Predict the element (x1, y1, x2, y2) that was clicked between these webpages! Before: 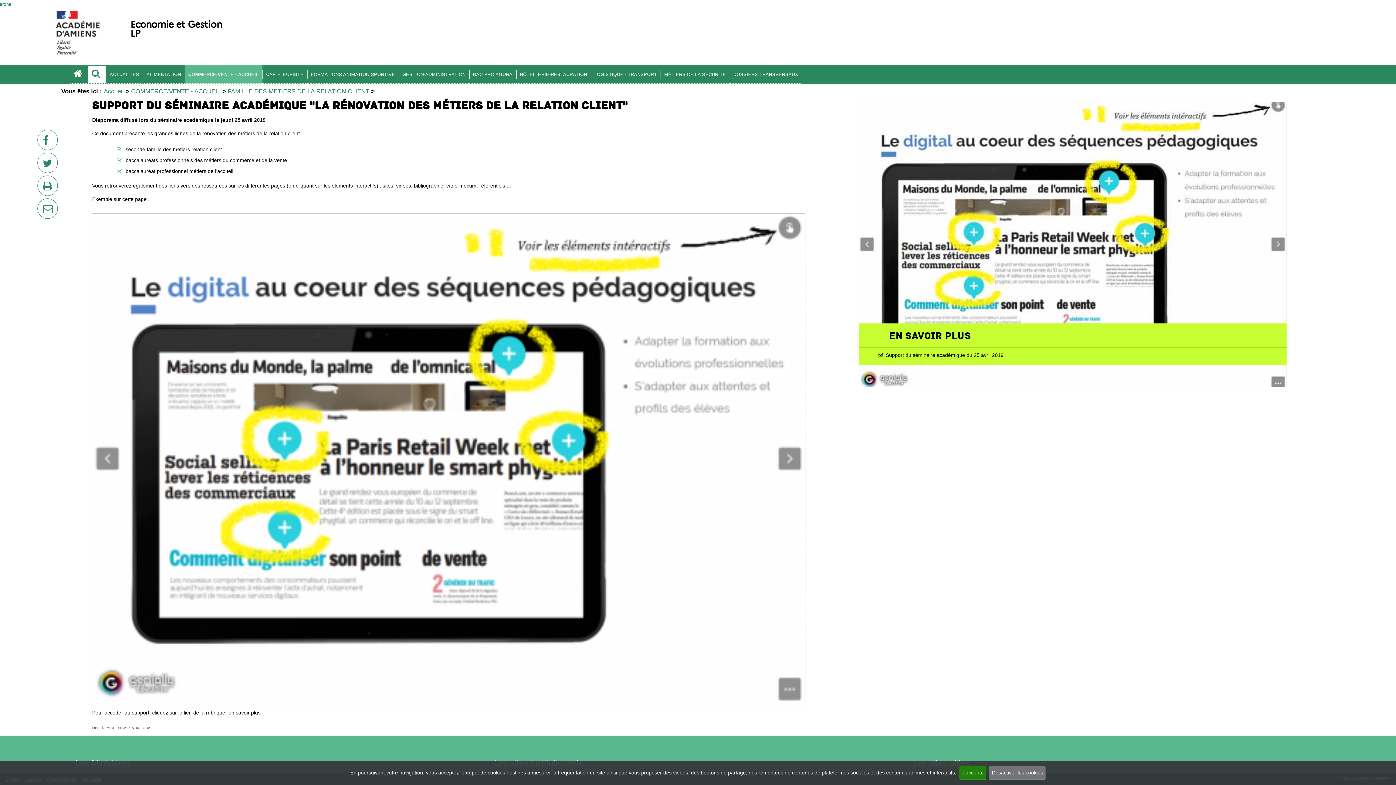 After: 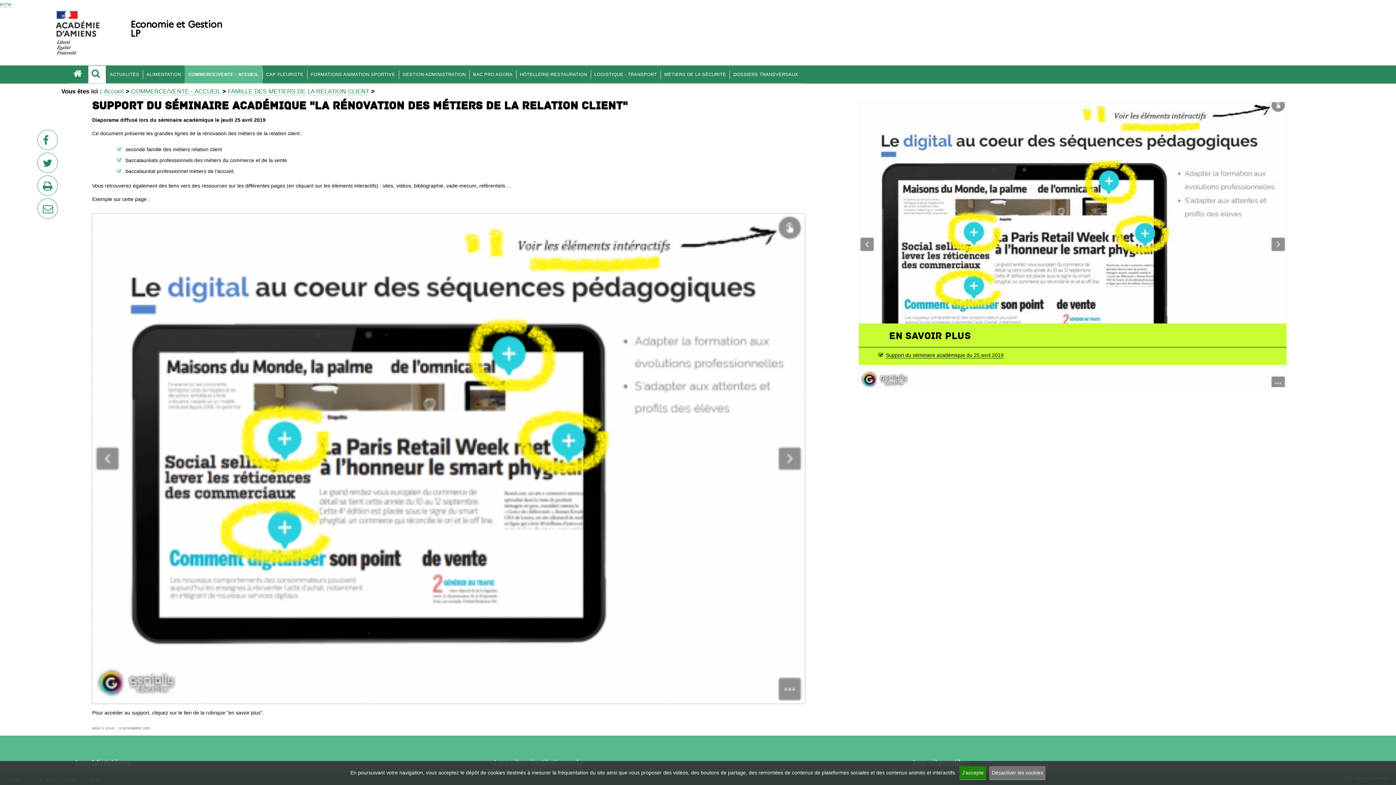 Action: label: Support du séminaire académique du 25 avril 2019 bbox: (886, 352, 1003, 358)